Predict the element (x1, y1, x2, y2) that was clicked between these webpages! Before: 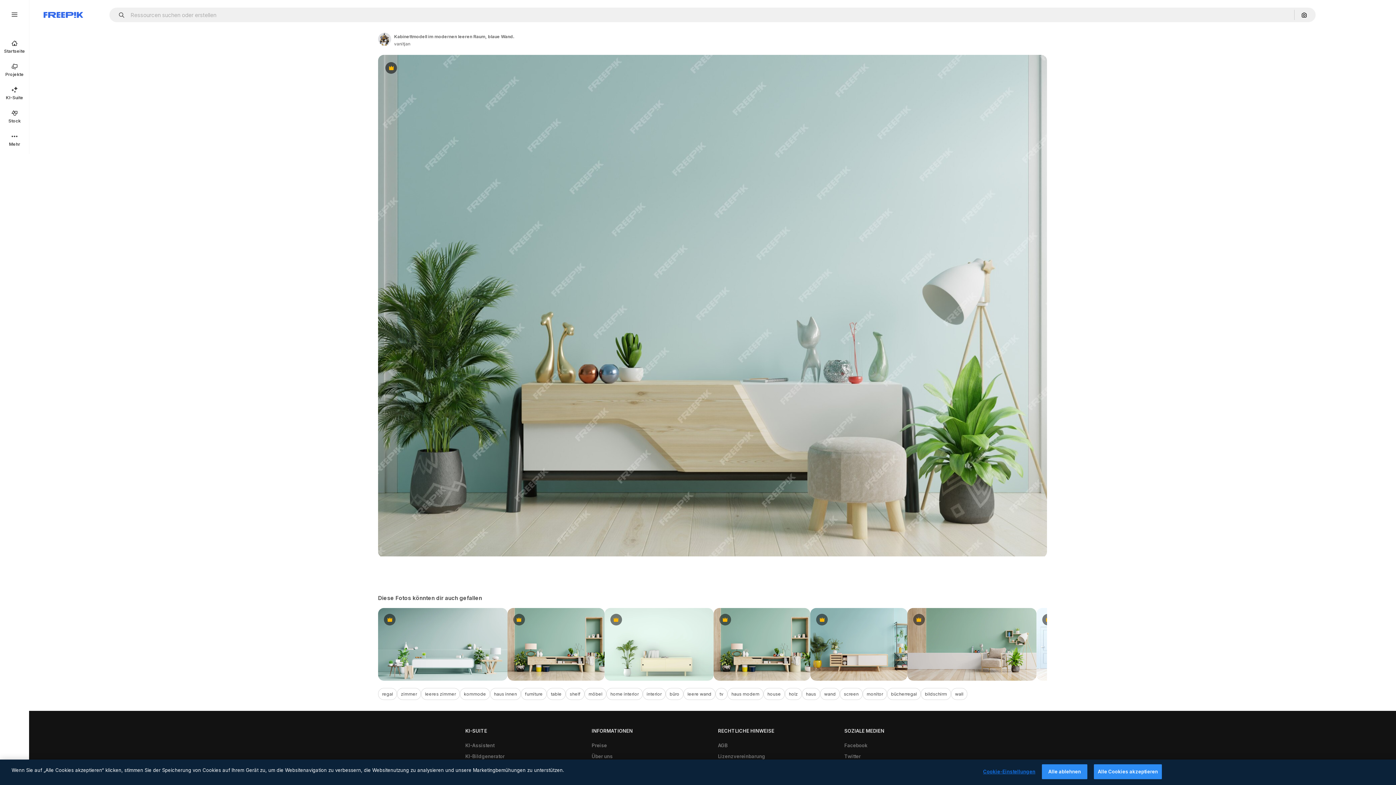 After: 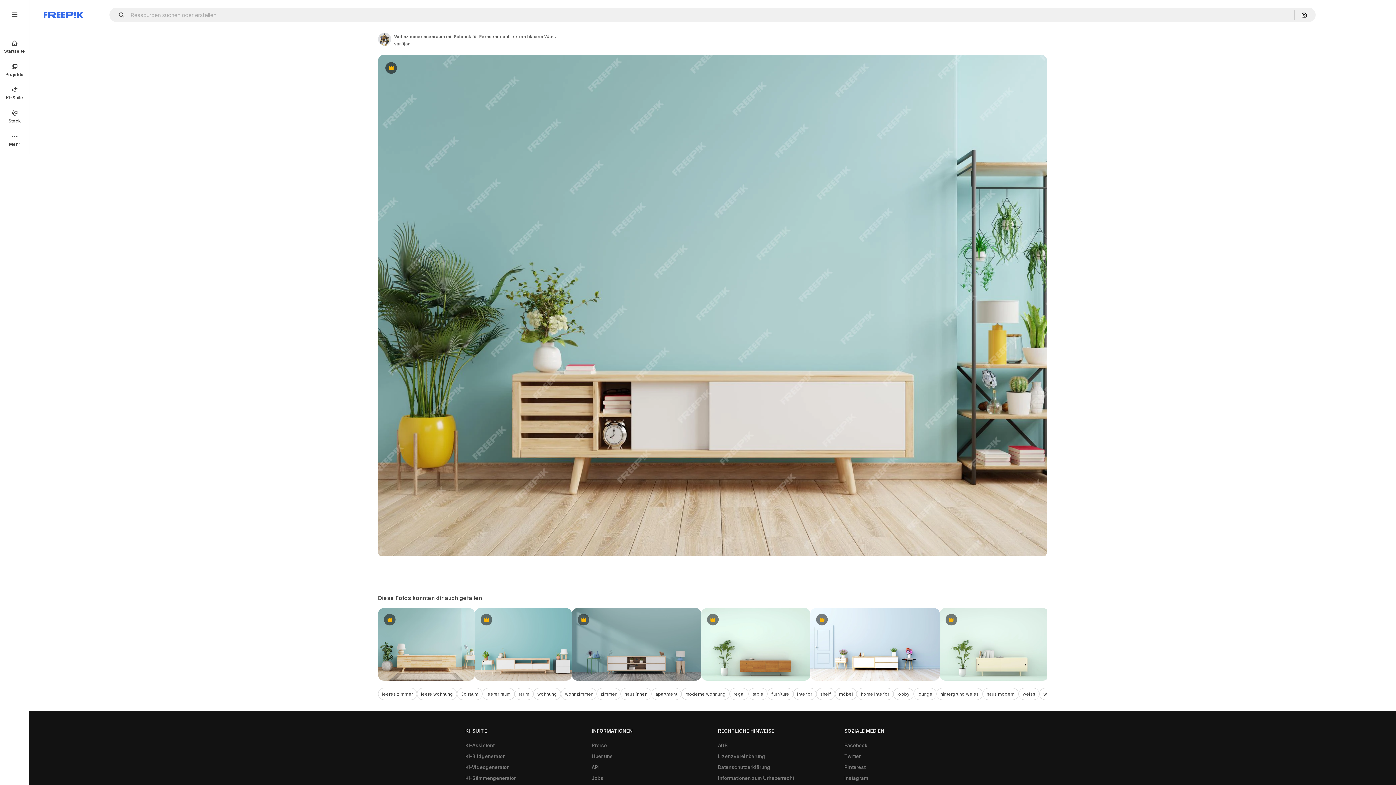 Action: label: Premium bbox: (810, 608, 907, 681)